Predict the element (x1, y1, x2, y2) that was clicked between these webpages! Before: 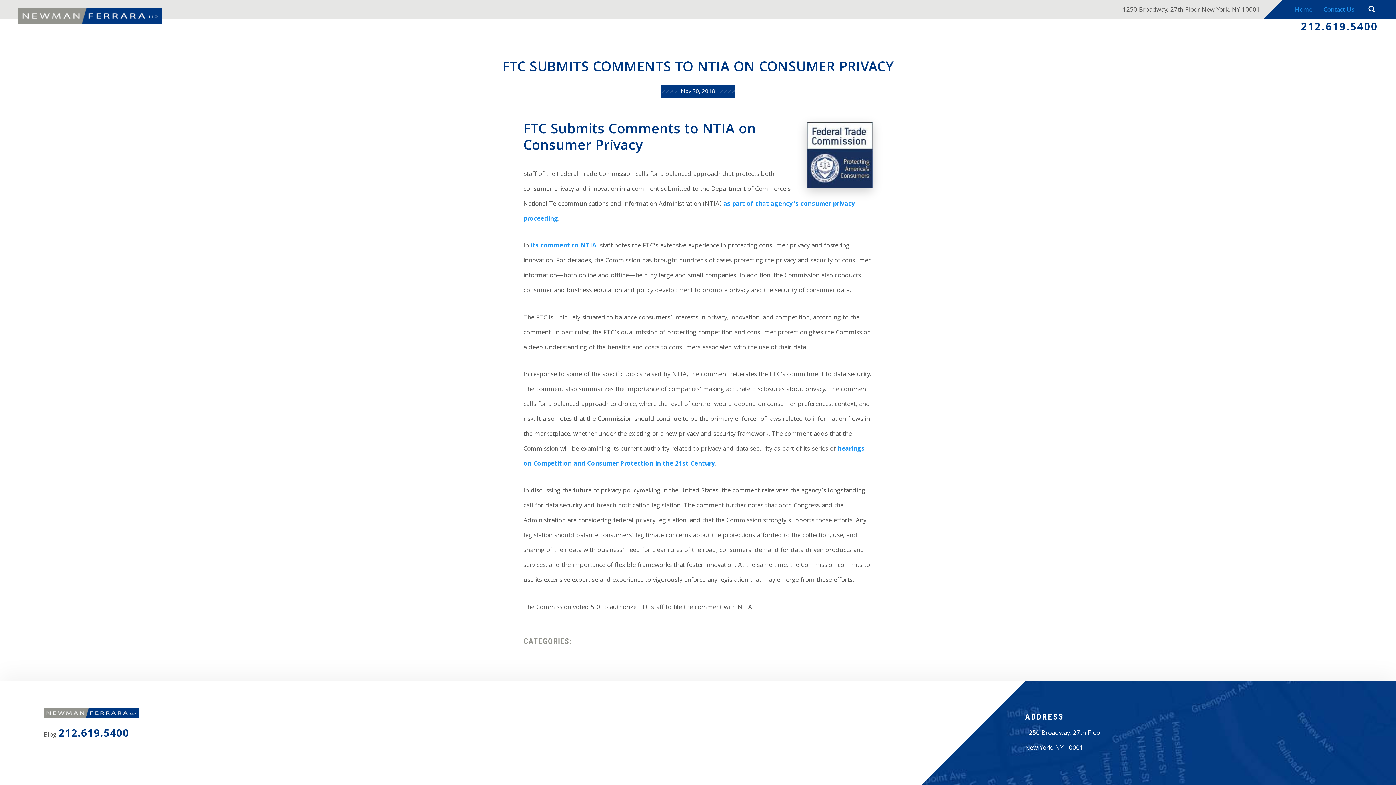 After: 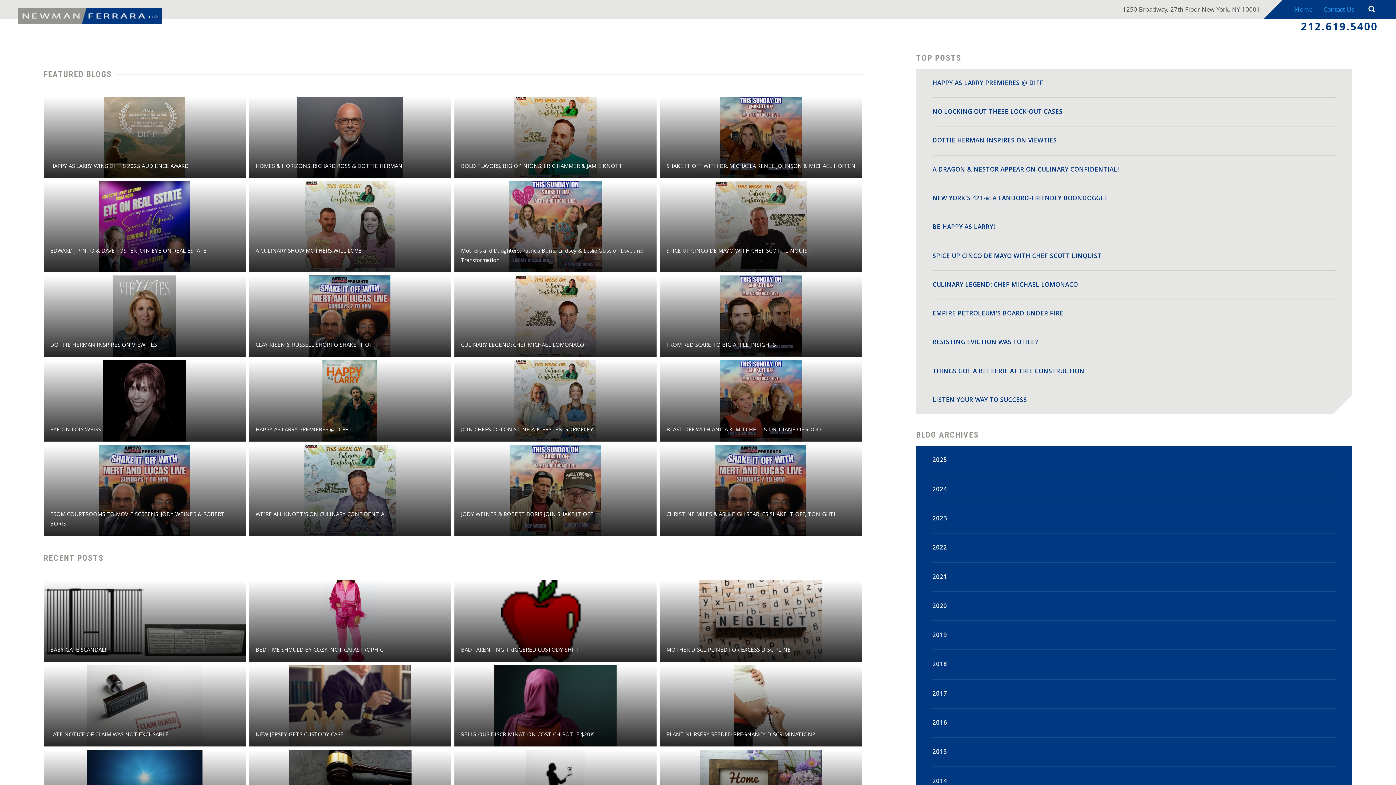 Action: label: Home bbox: (1289, 0, 1318, 18)